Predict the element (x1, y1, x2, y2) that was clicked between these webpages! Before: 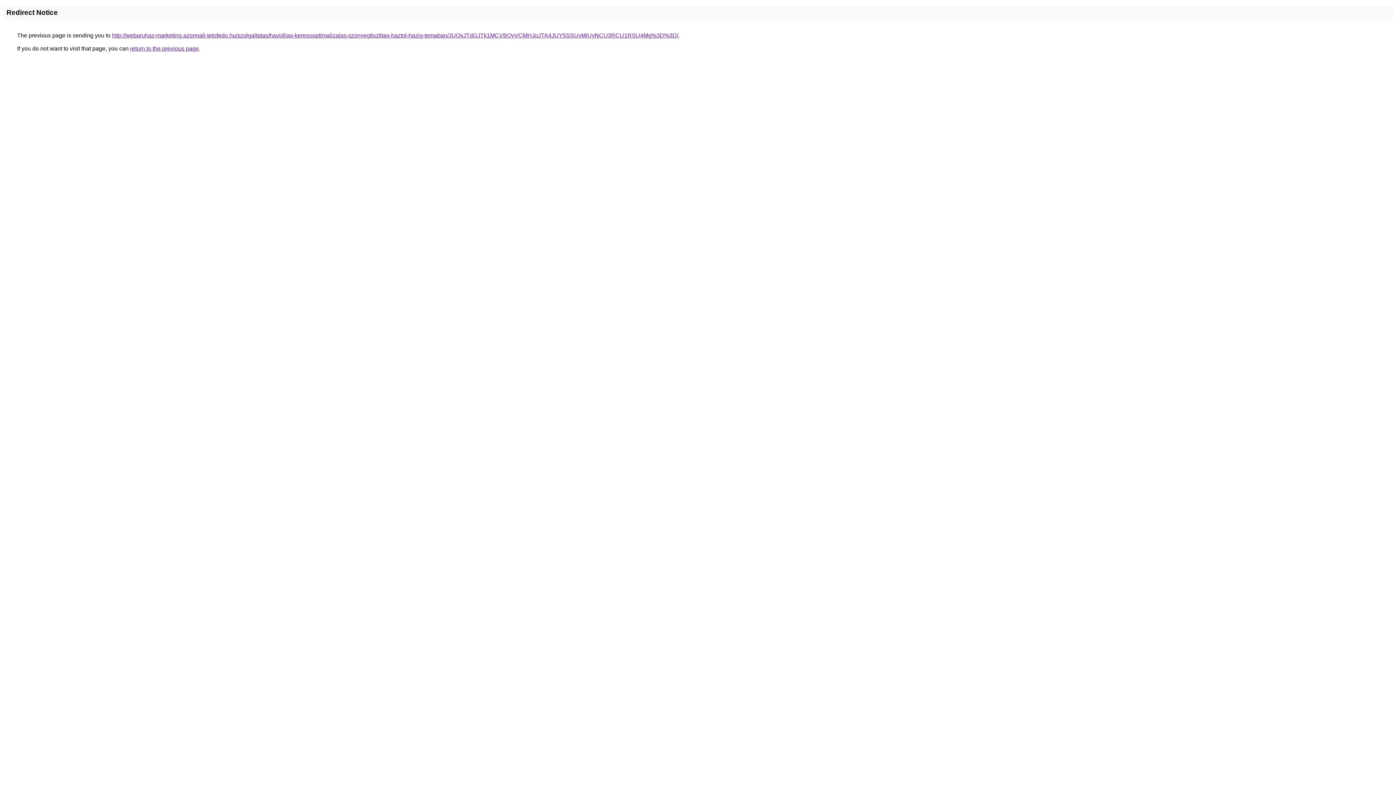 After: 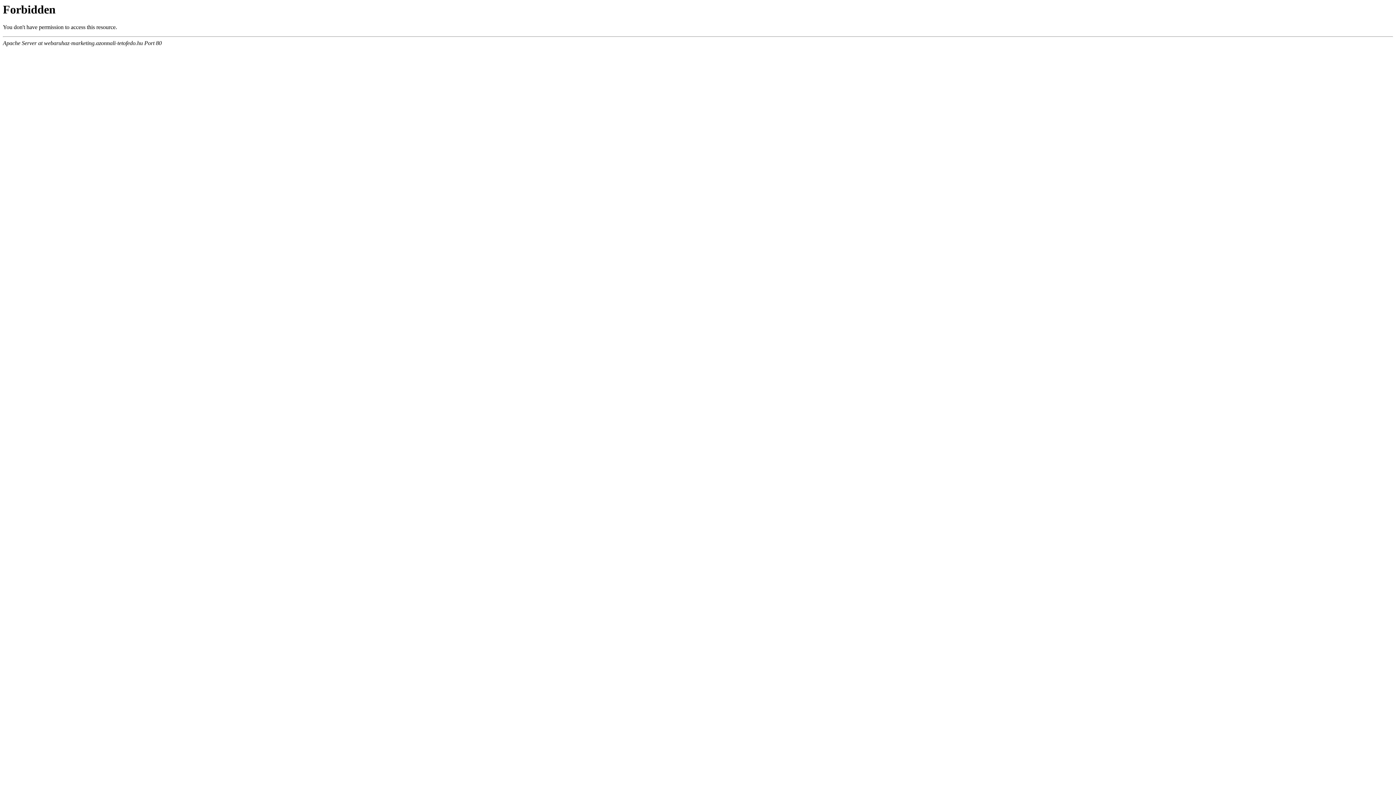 Action: label: http://webaruhaz-marketing.azonnali-tetofedo.hu/szolgaltatas/havidijas-keresooptimalizalas-szonyegtisztitas-haztol-hazig-temaban/JUQxJTdGJTk1MCVBQyVCMHJoJTA4JUY5SSUyMiUyNCU3RCU1RSU4Mg%3D%3D/ bbox: (112, 32, 678, 38)